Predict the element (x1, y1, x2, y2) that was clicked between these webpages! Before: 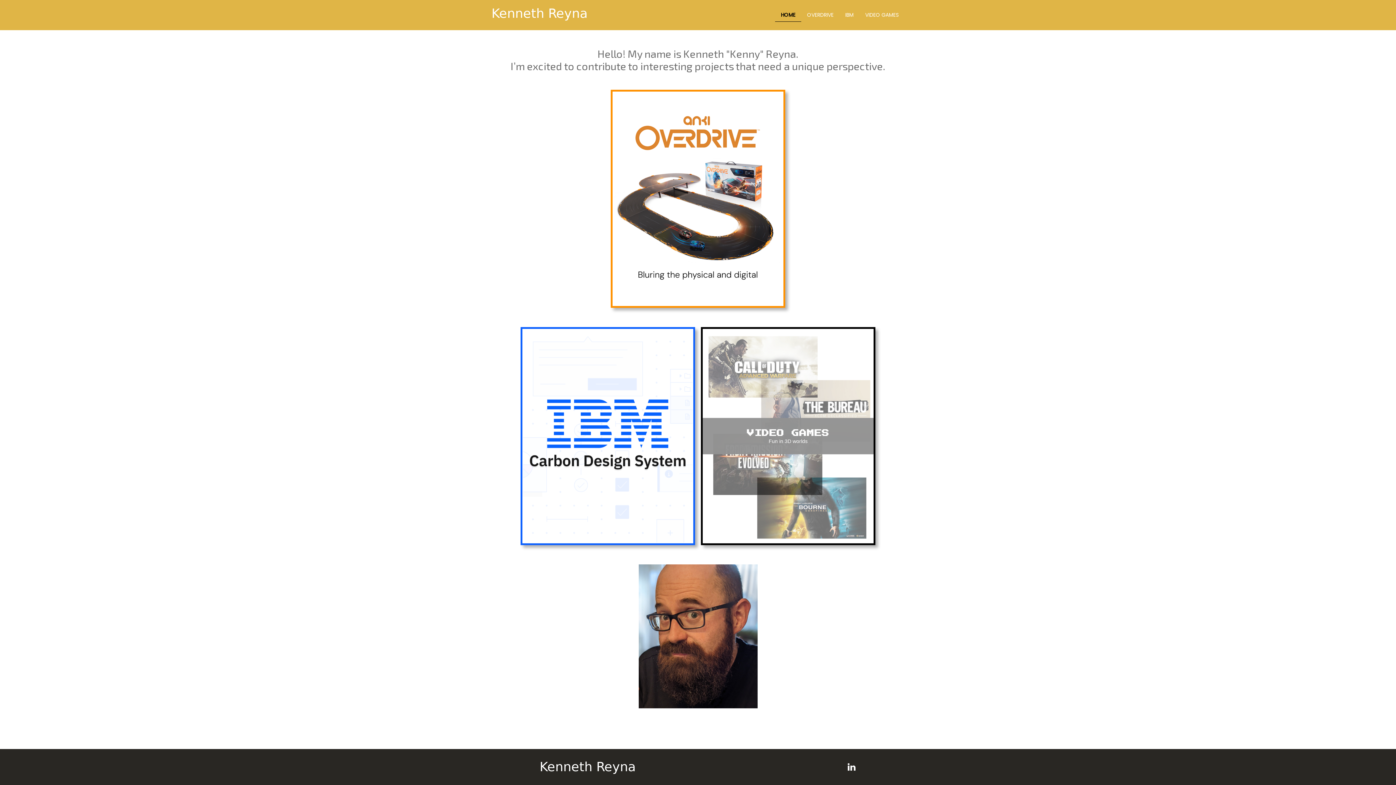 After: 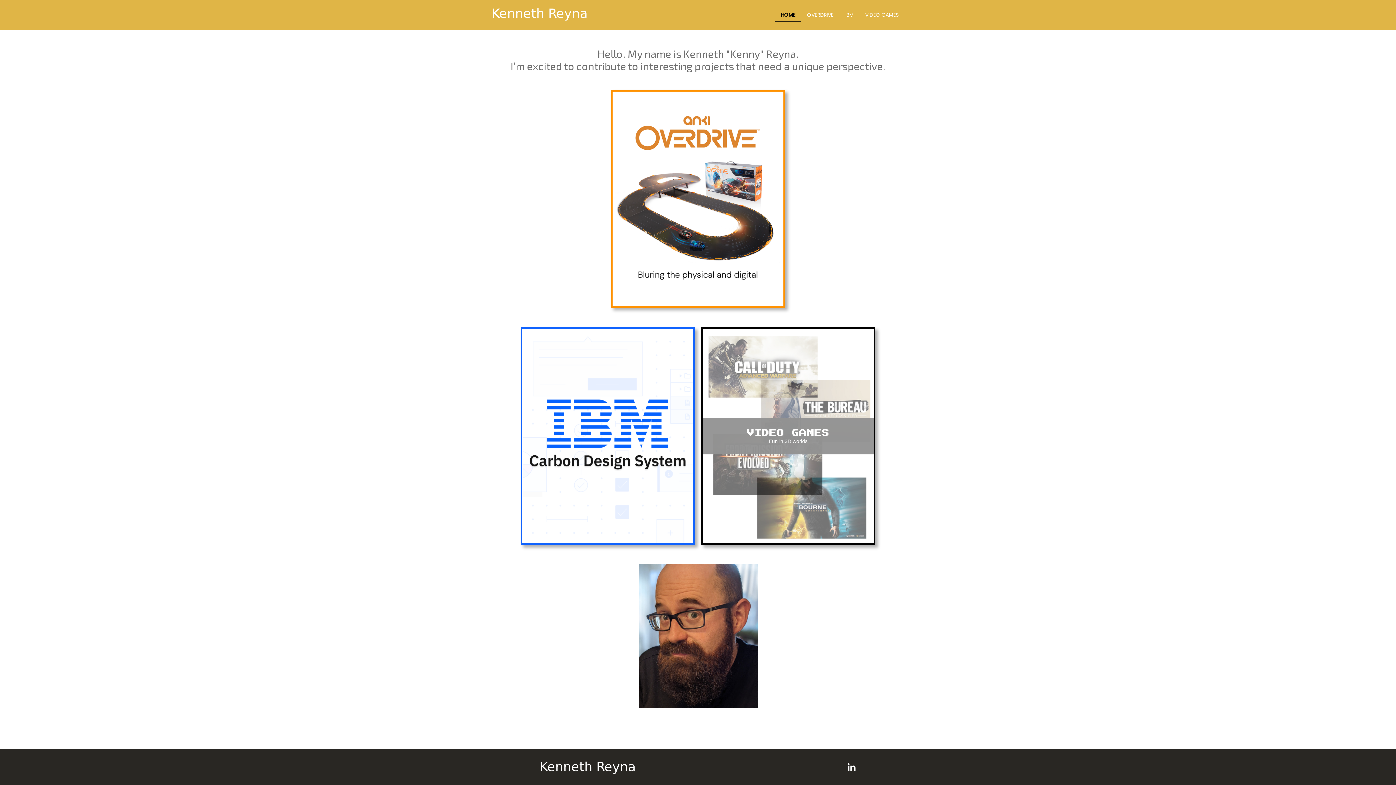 Action: bbox: (491, 6, 587, 20) label: Kenneth Reyna